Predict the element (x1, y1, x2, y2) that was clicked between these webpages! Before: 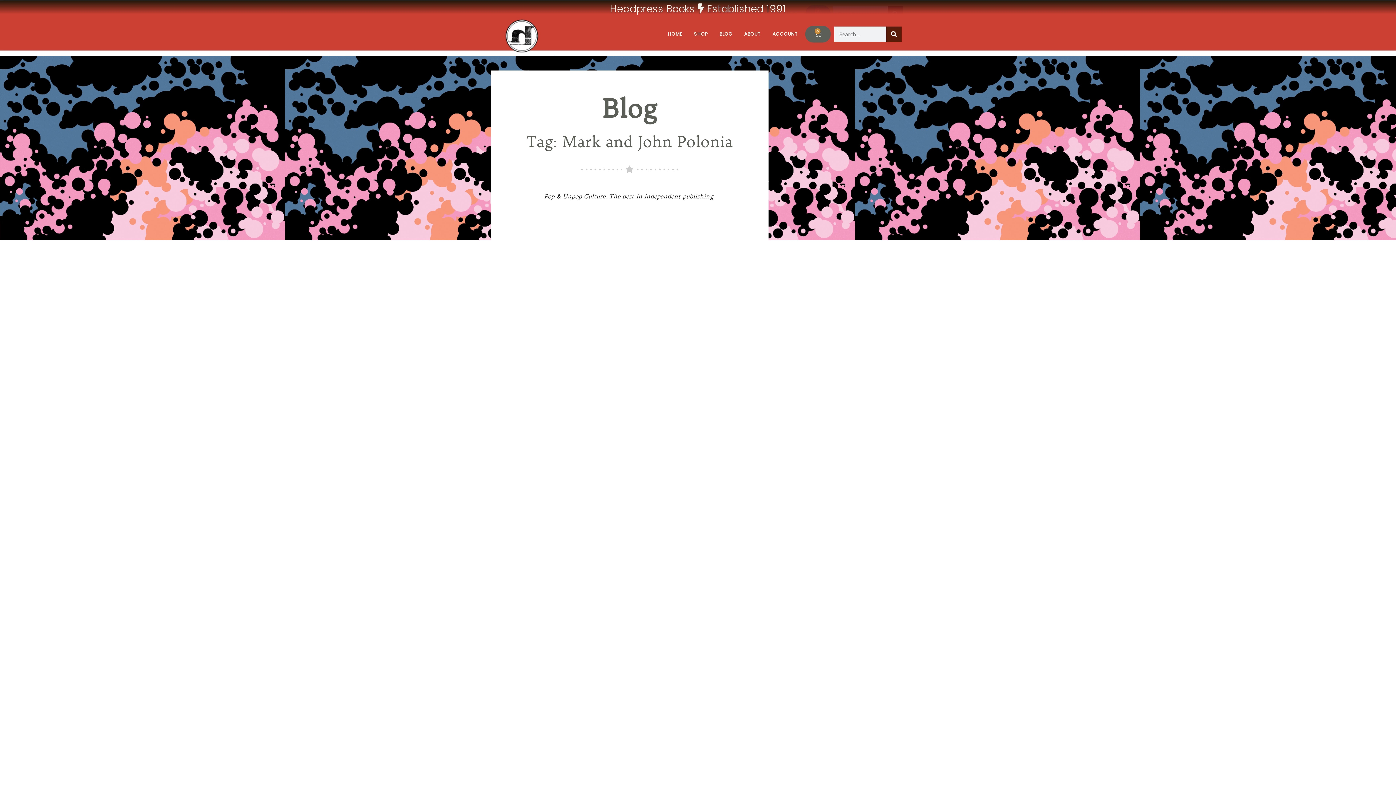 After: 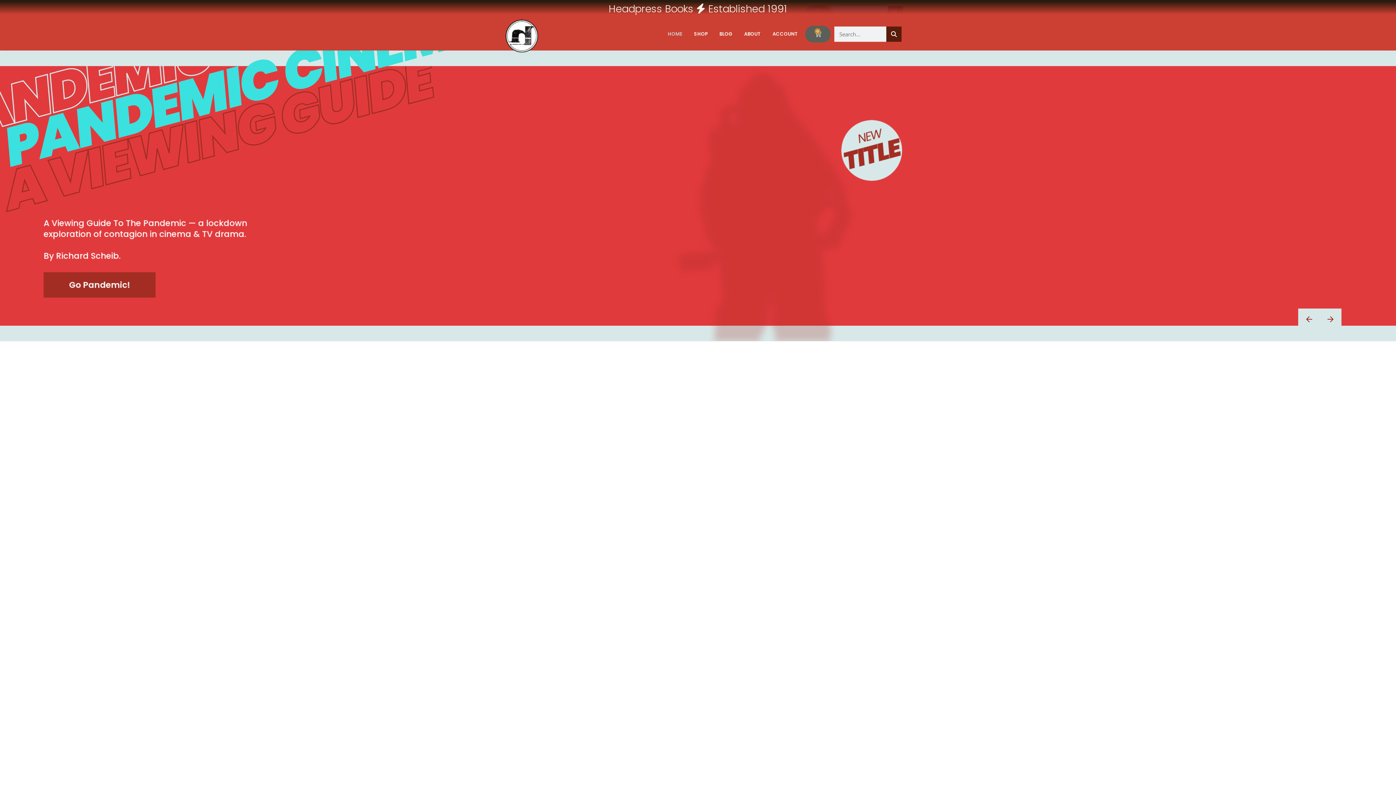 Action: label: HOME bbox: (668, 24, 682, 43)